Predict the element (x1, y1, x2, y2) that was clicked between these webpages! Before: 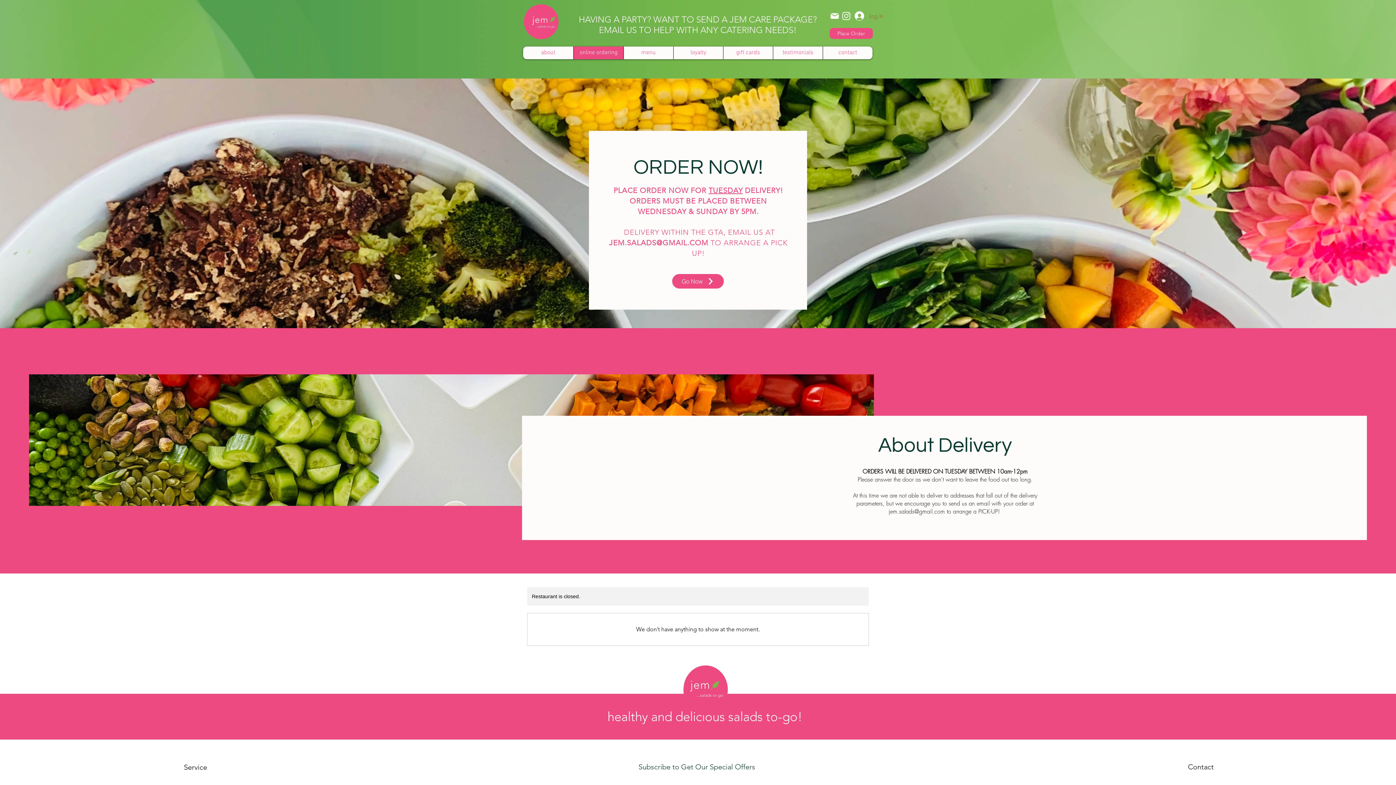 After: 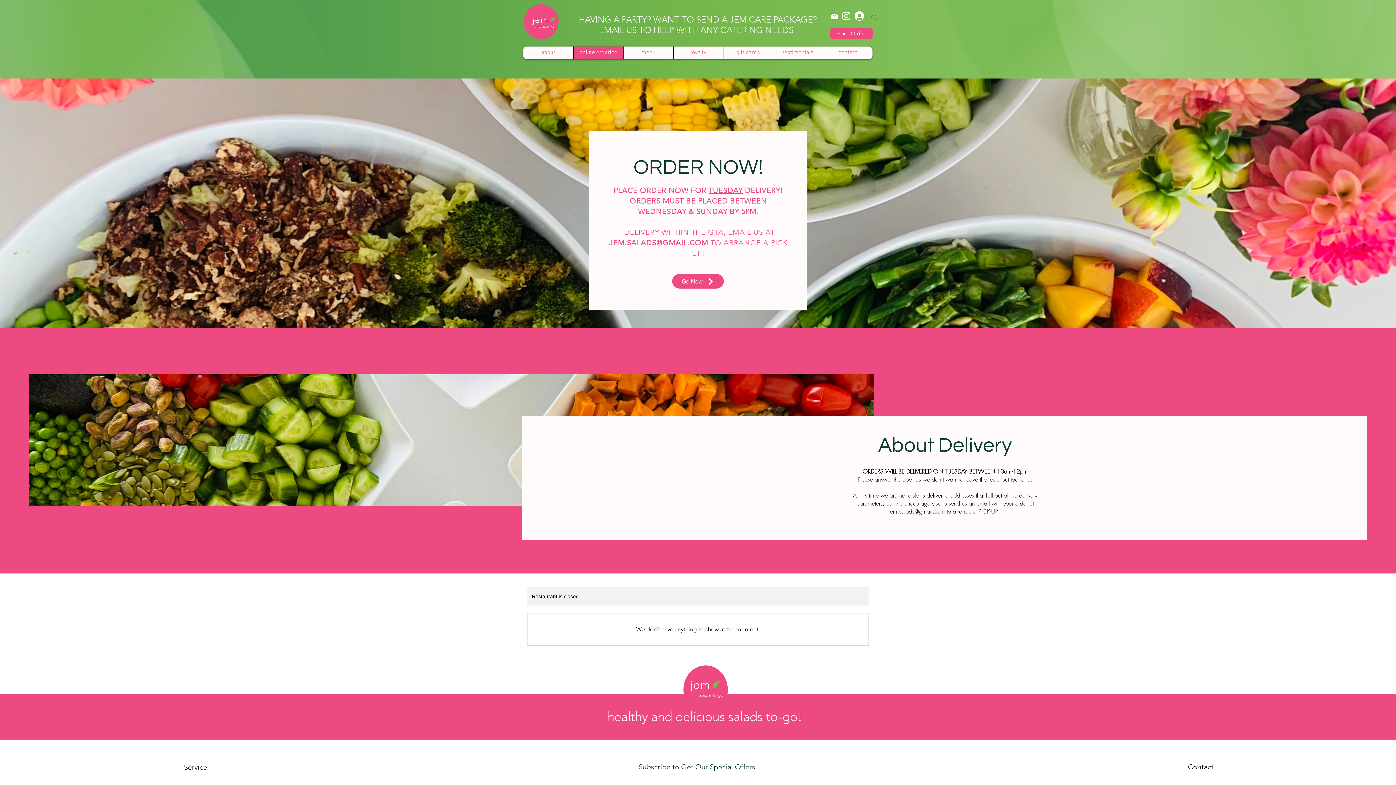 Action: bbox: (828, 10, 841, 21)